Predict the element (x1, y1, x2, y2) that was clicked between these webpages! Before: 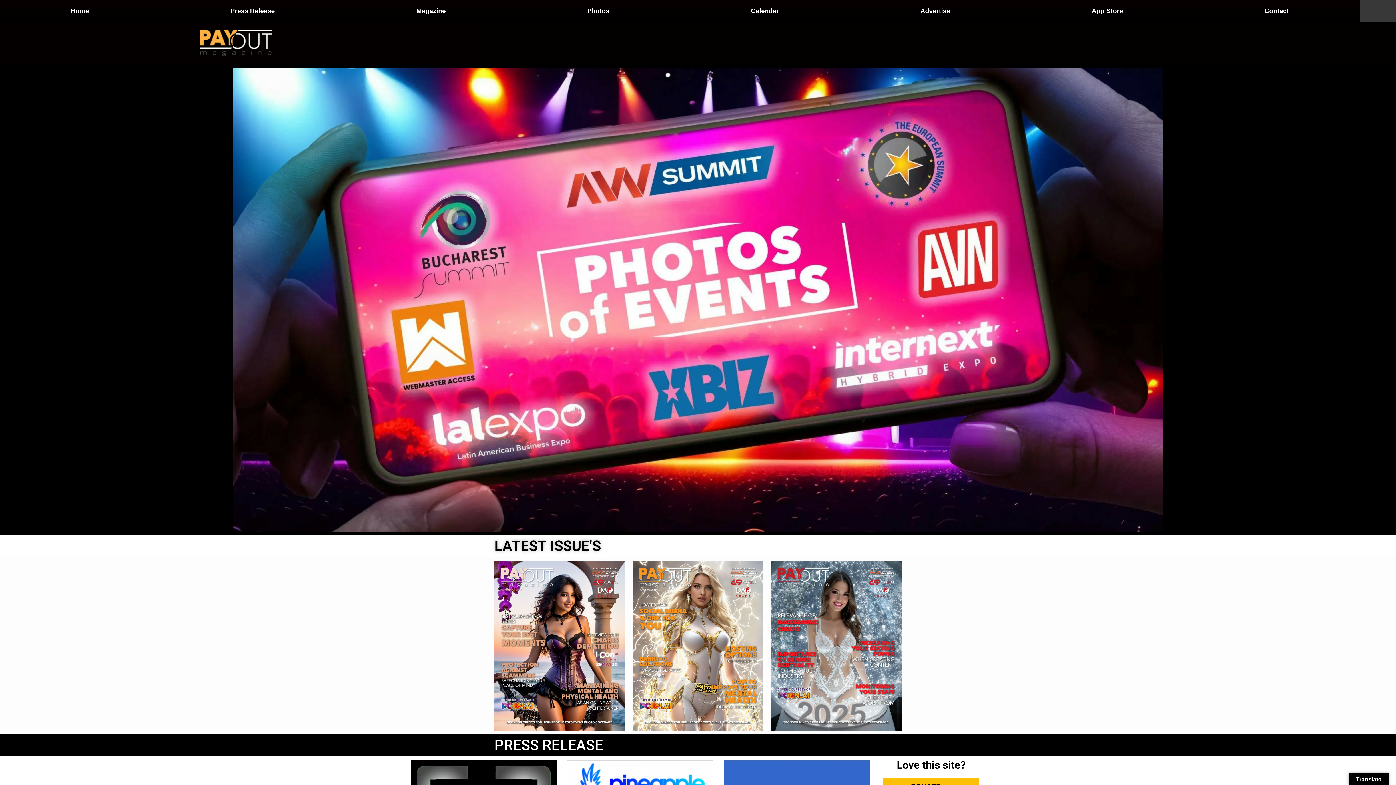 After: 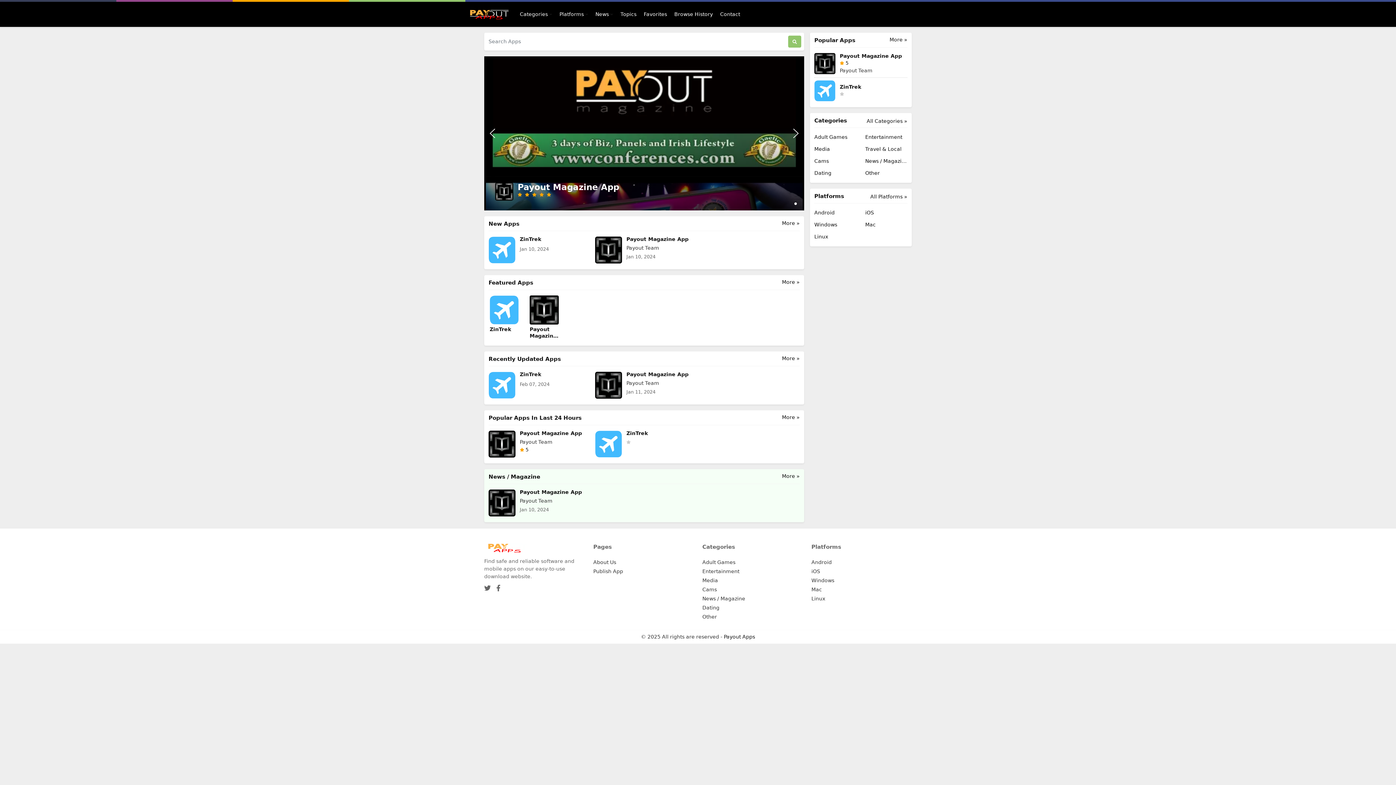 Action: bbox: (1021, 0, 1194, 21) label: App Store